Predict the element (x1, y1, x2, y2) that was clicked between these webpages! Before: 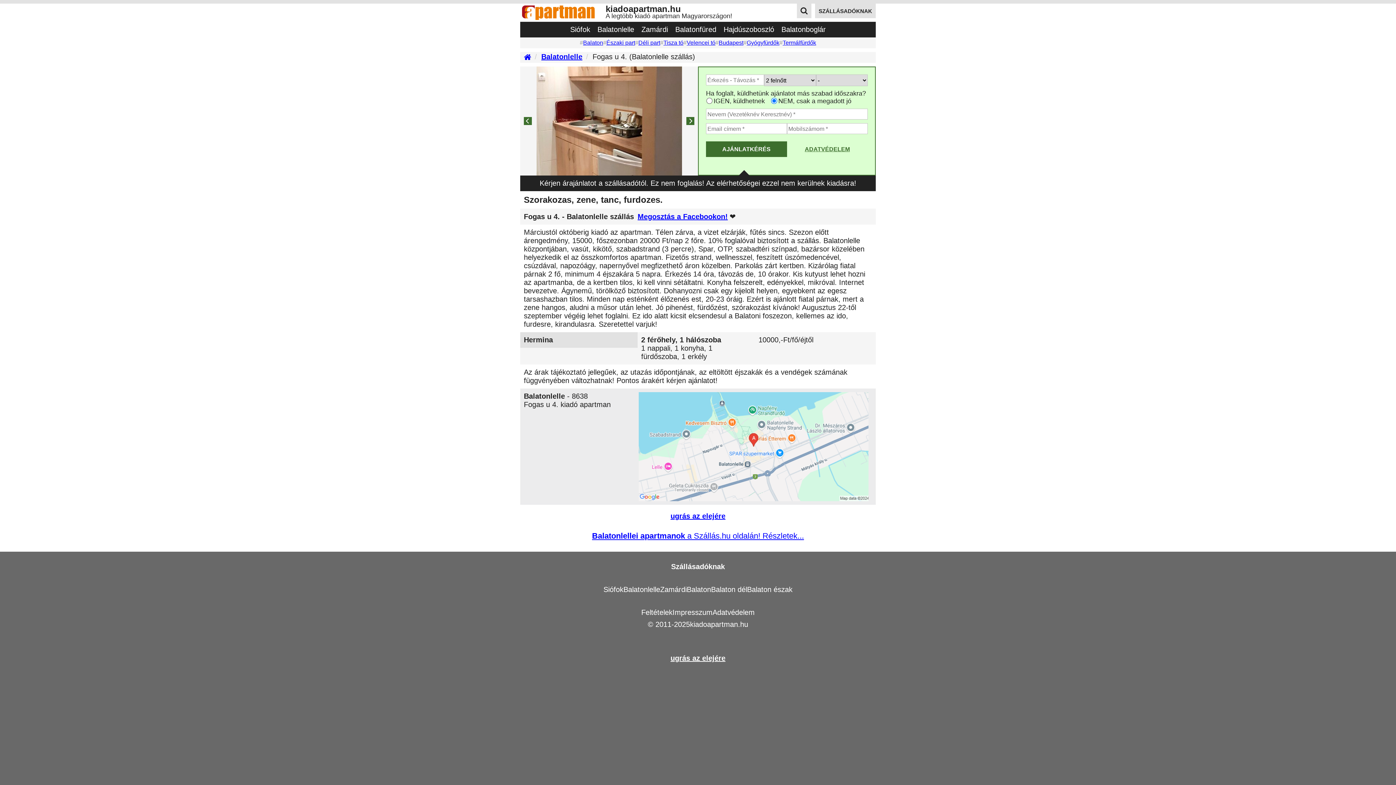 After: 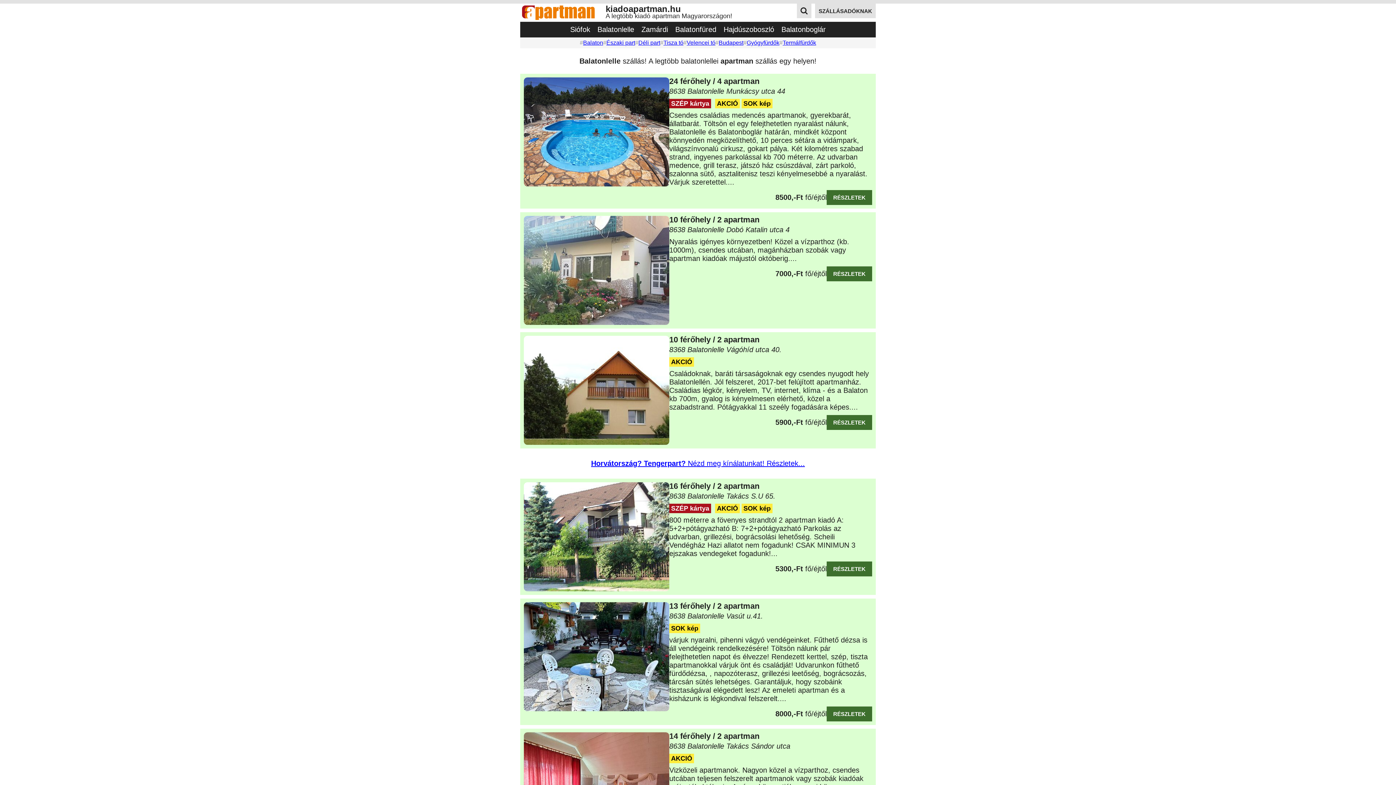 Action: bbox: (594, 21, 638, 37) label: Balatonlelle